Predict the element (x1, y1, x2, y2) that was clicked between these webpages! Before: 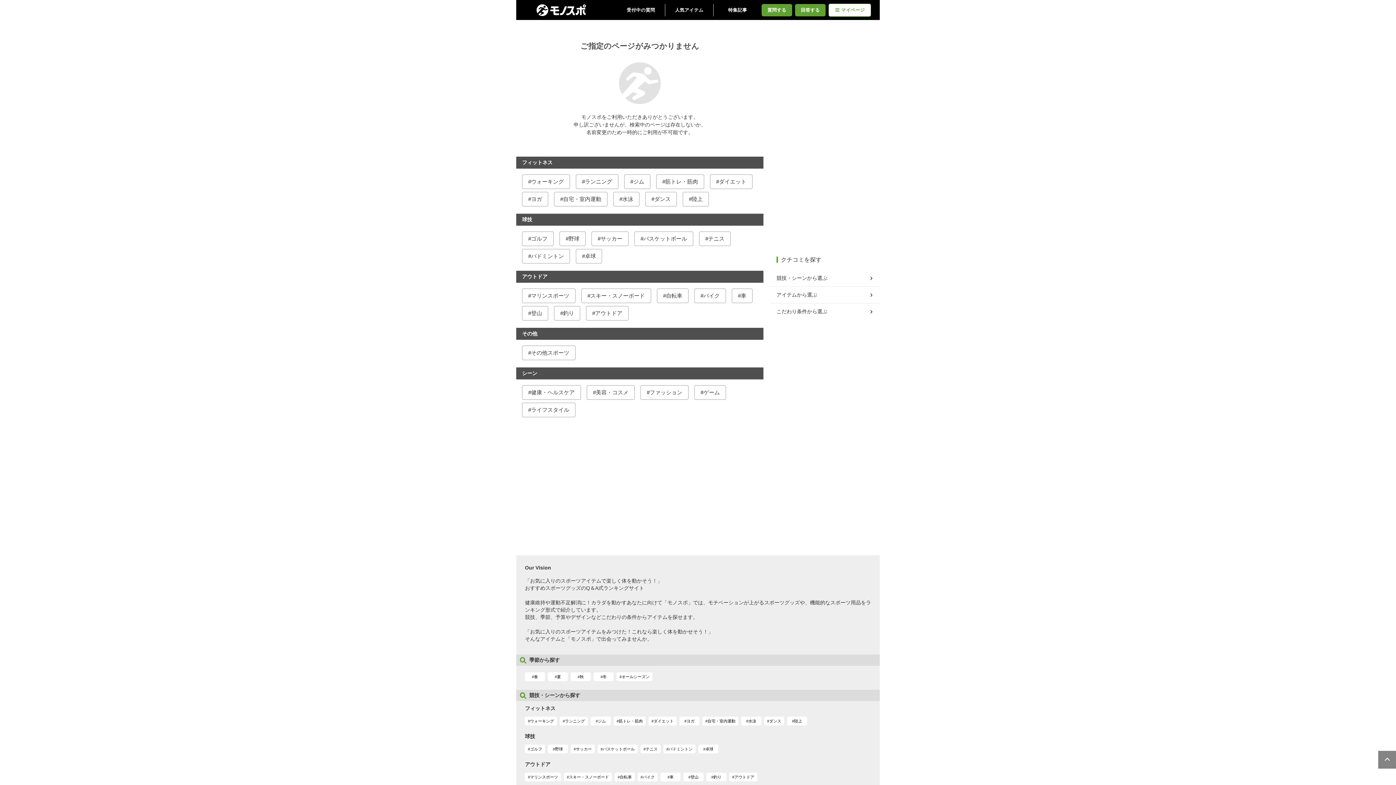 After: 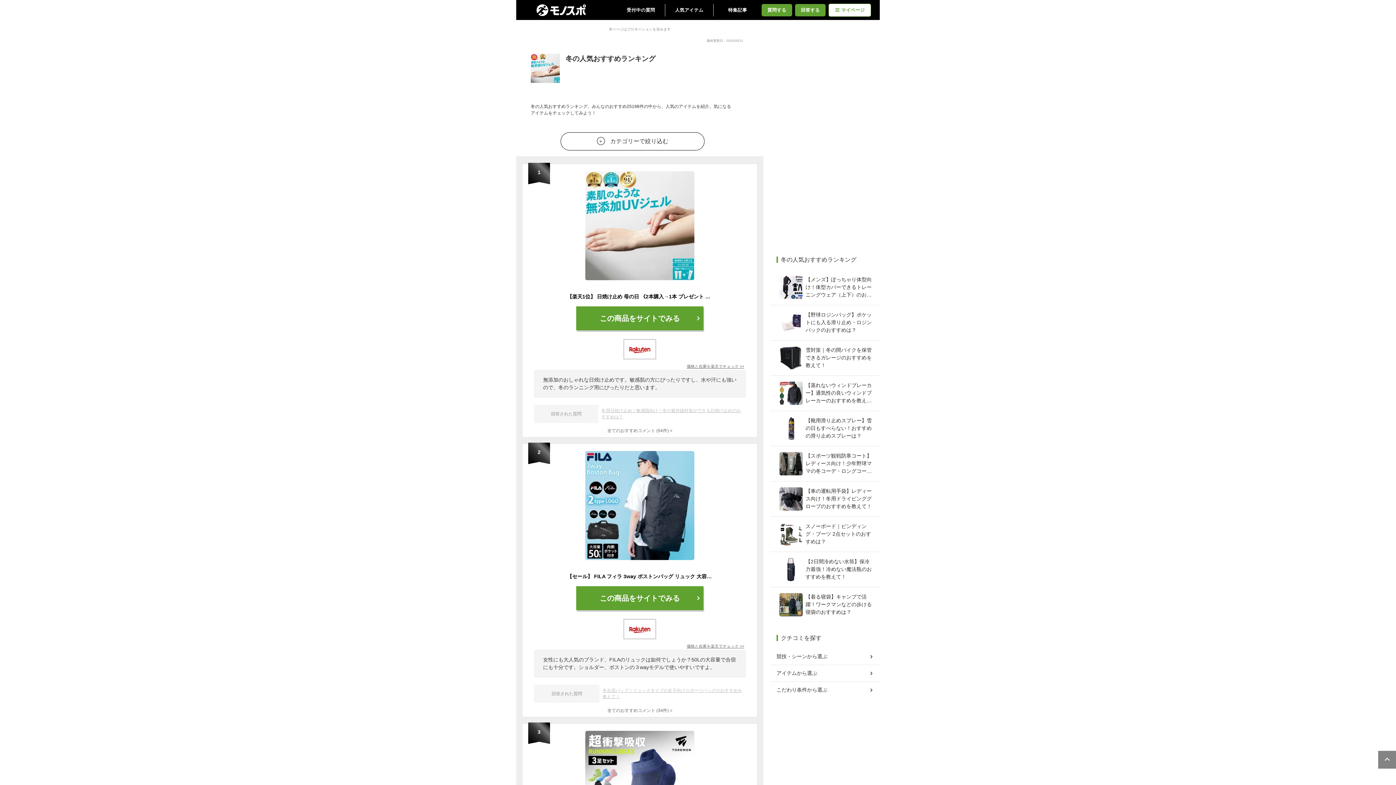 Action: label: 冬 bbox: (593, 672, 613, 681)